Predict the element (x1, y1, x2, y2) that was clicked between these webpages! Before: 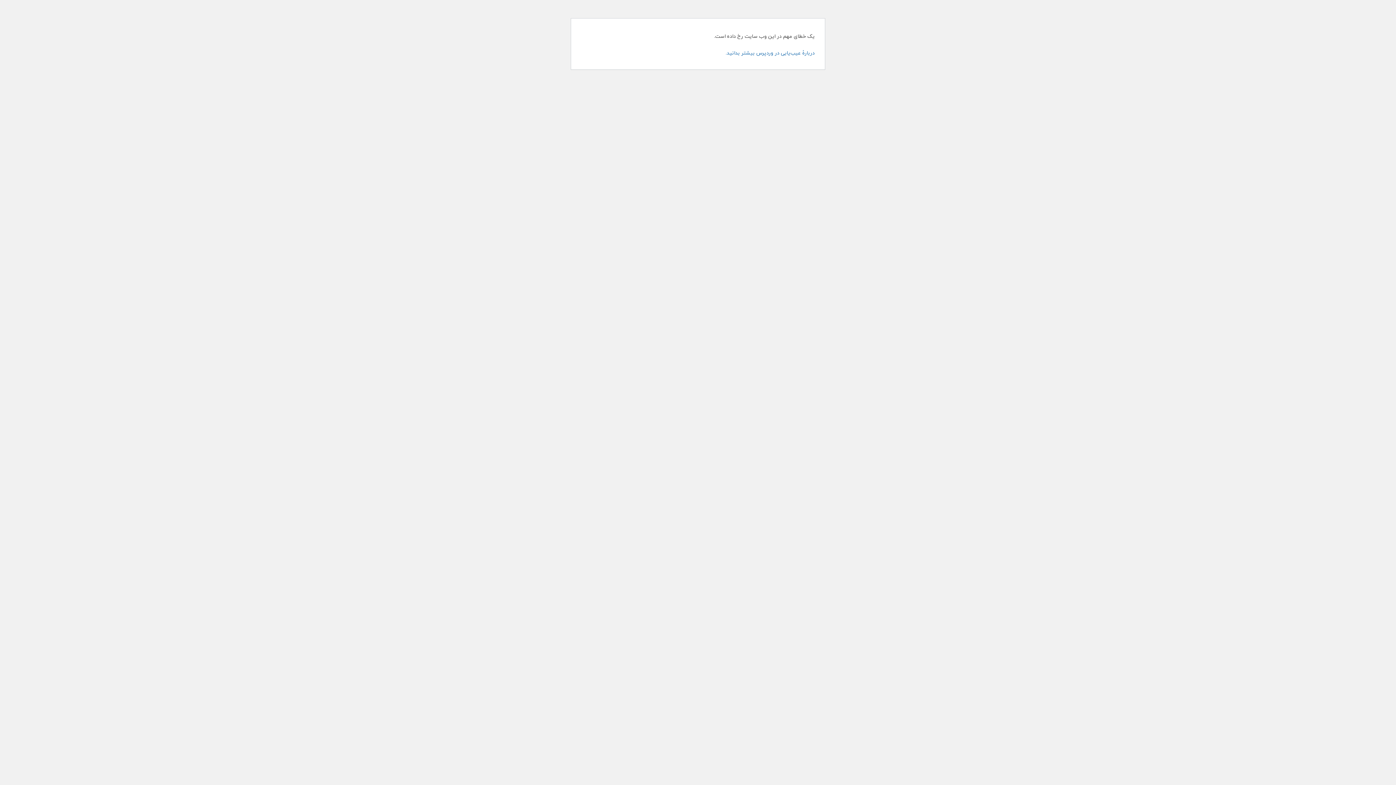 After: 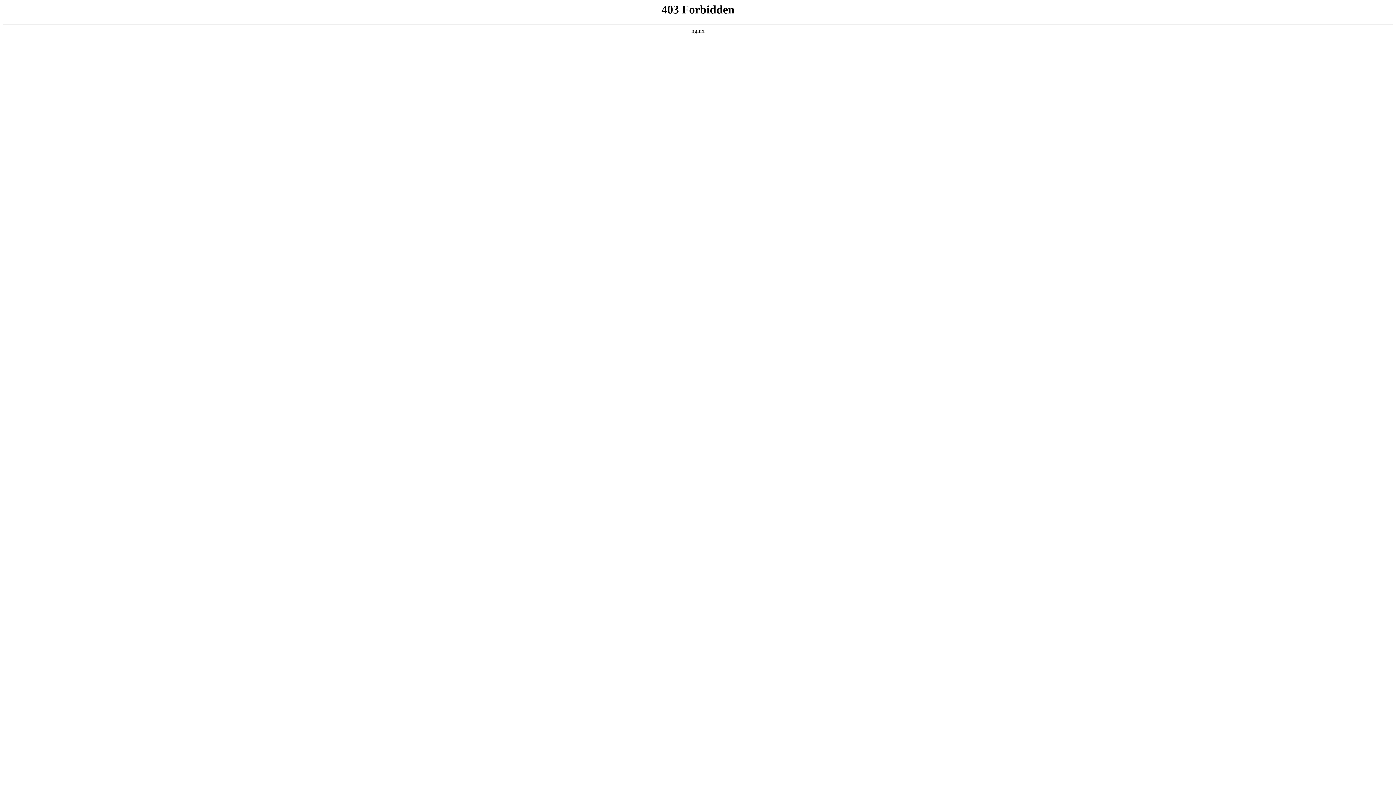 Action: label: دربارهٔ عیب‌یابی در وردپرس بیشتر بدانید. bbox: (725, 49, 814, 57)